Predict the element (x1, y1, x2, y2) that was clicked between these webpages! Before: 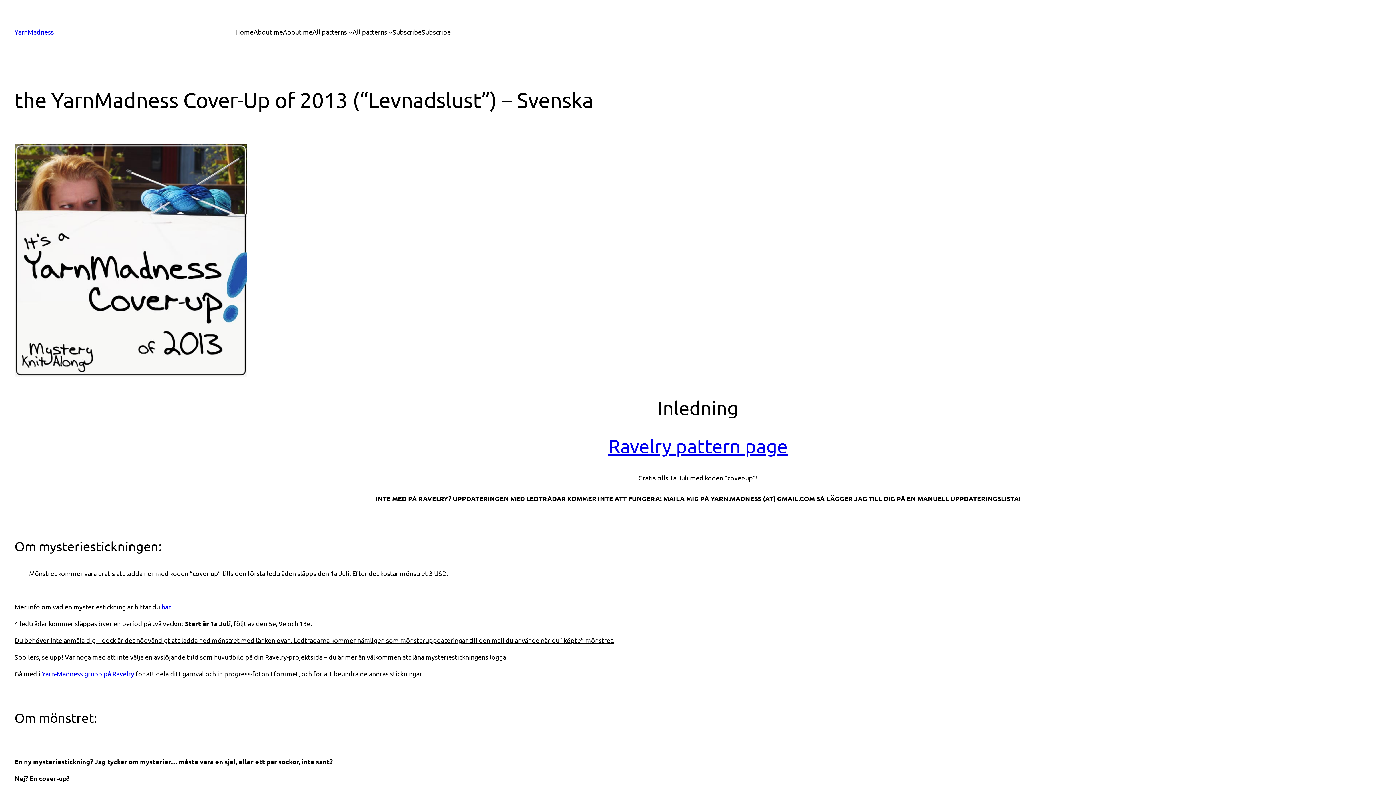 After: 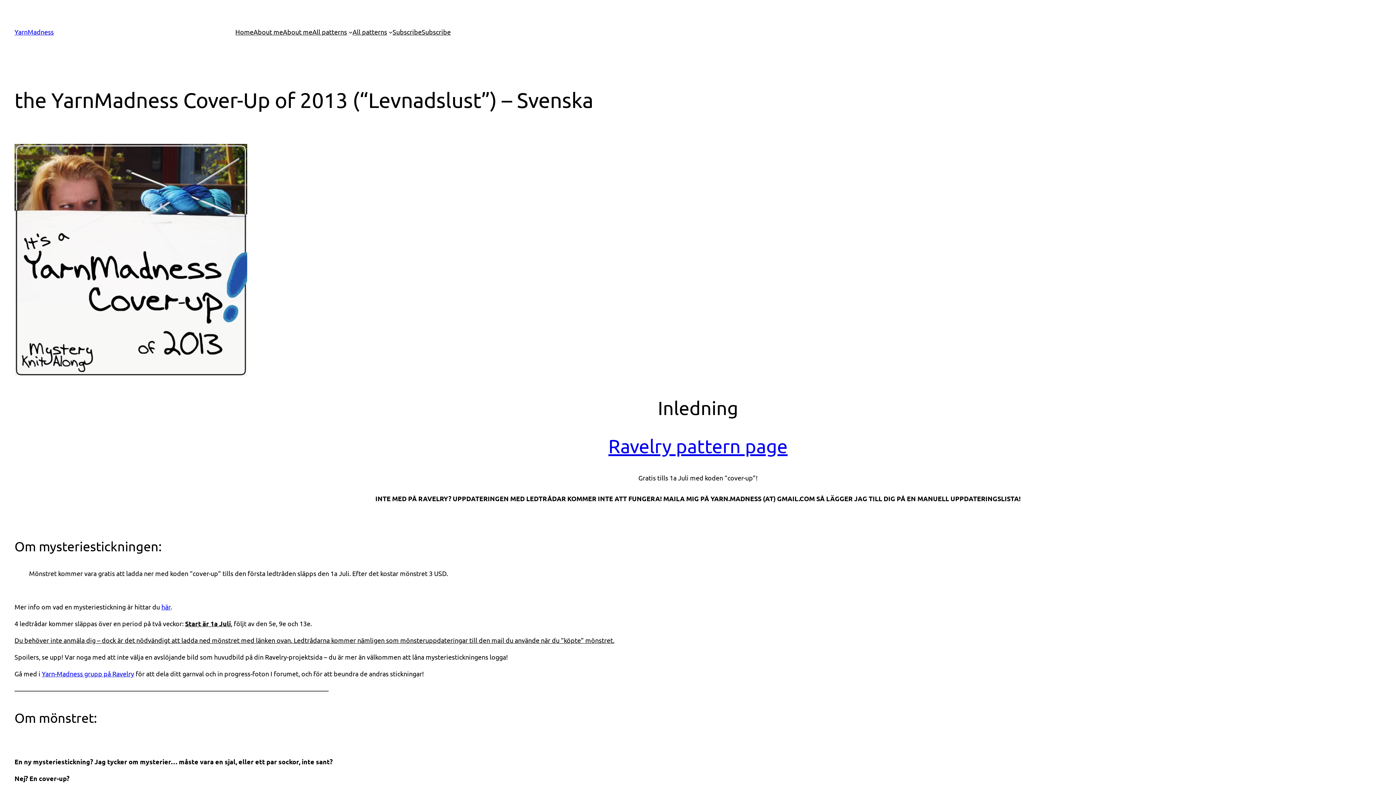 Action: bbox: (235, 26, 253, 37) label: Home